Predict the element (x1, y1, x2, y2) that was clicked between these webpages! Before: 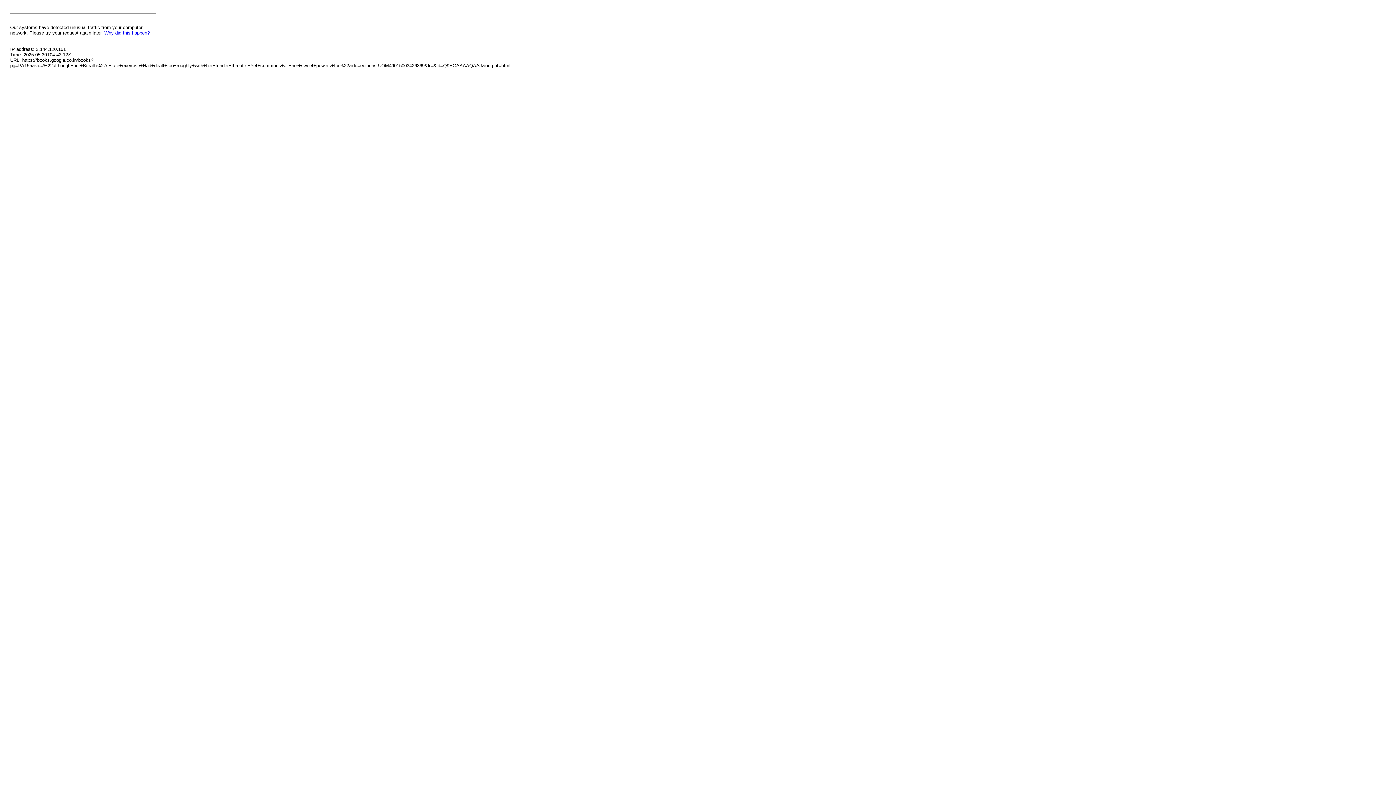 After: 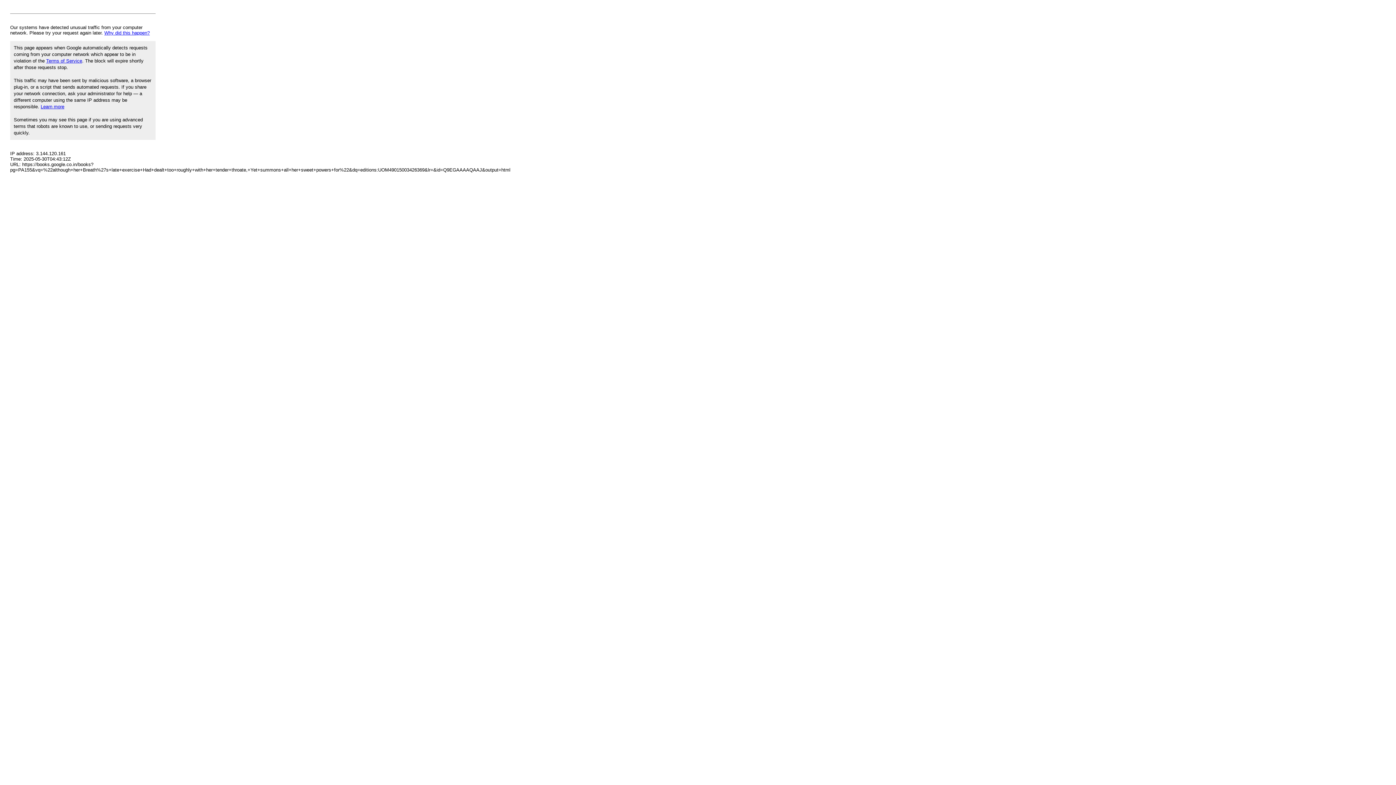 Action: label: Why did this happen? bbox: (104, 30, 149, 35)